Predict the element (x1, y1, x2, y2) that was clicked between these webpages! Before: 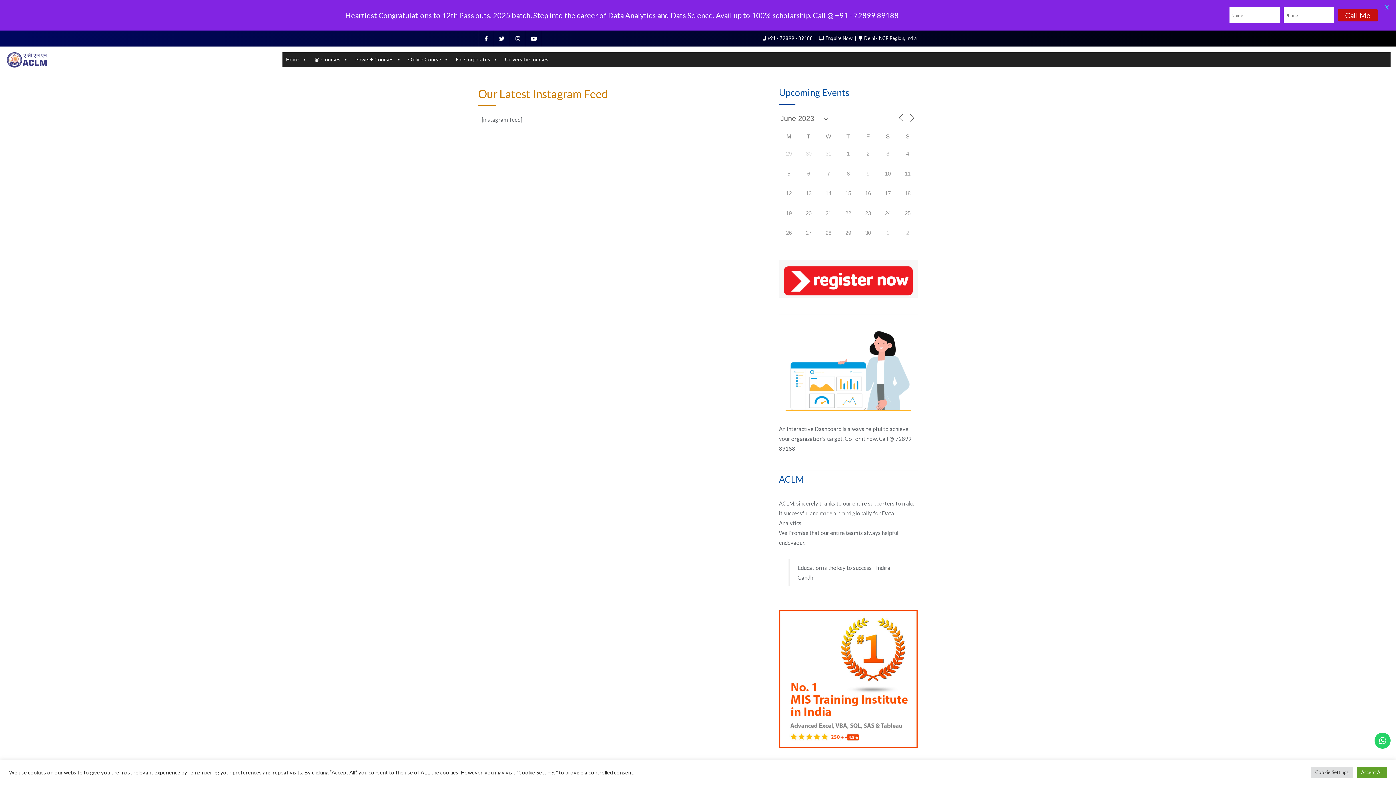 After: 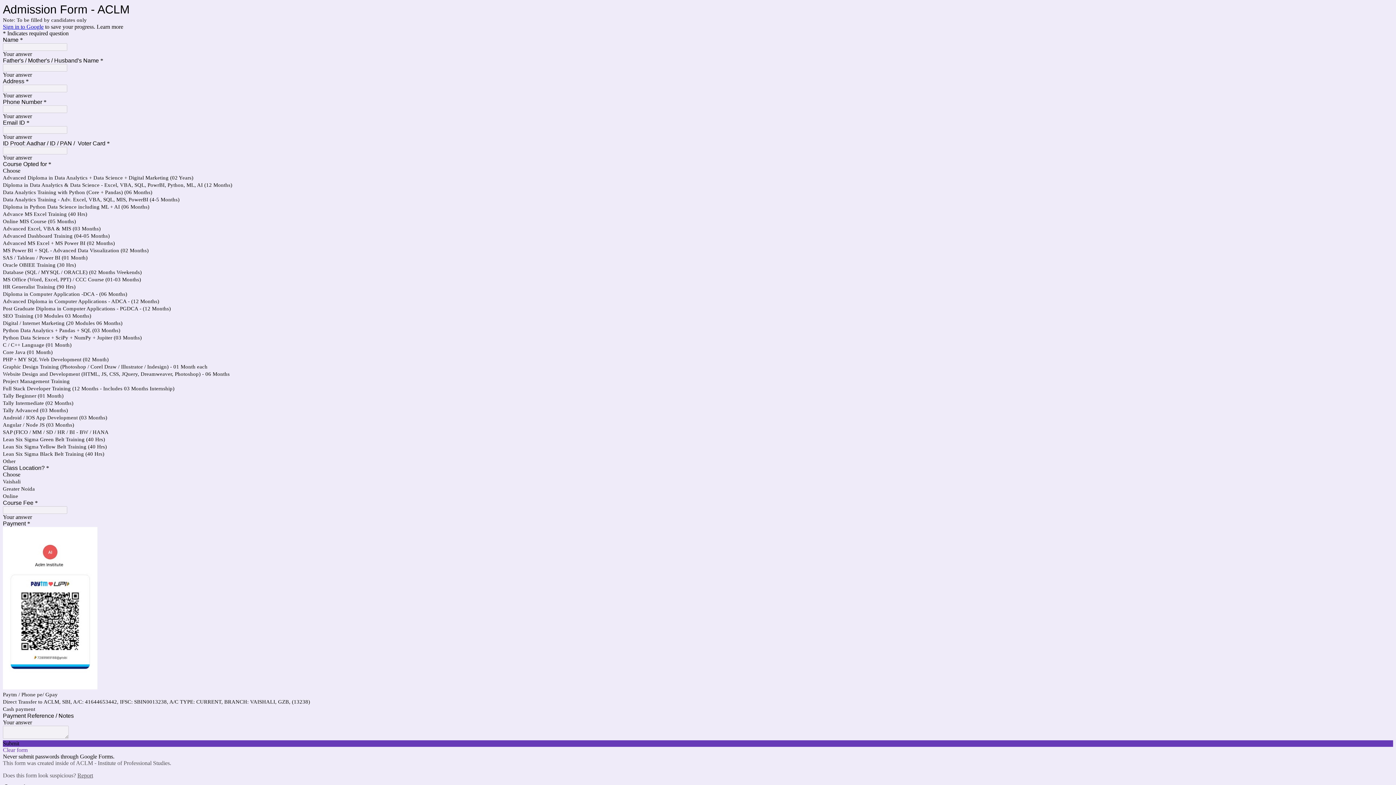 Action: bbox: (779, 260, 917, 297)